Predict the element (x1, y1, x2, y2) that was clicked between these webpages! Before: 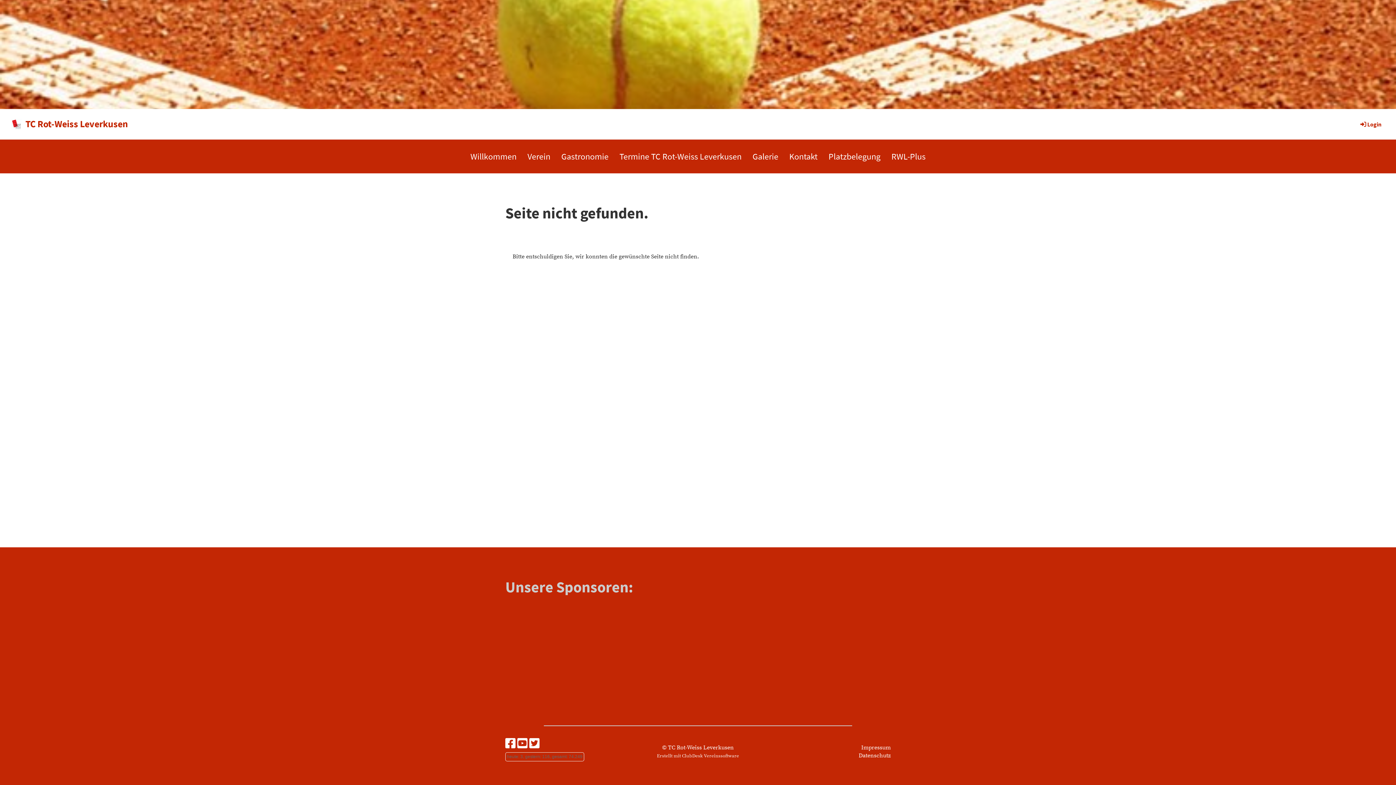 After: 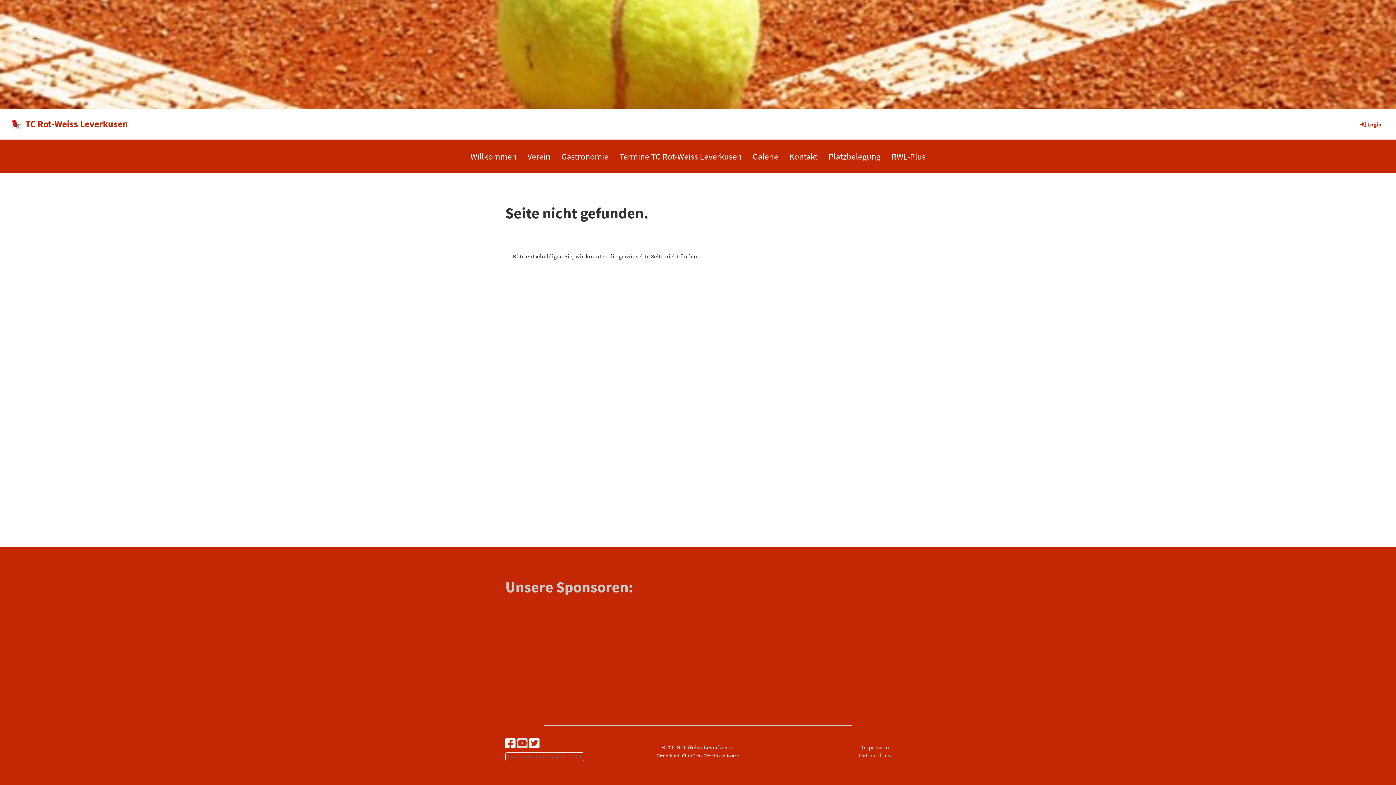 Action: bbox: (517, 737, 527, 752)